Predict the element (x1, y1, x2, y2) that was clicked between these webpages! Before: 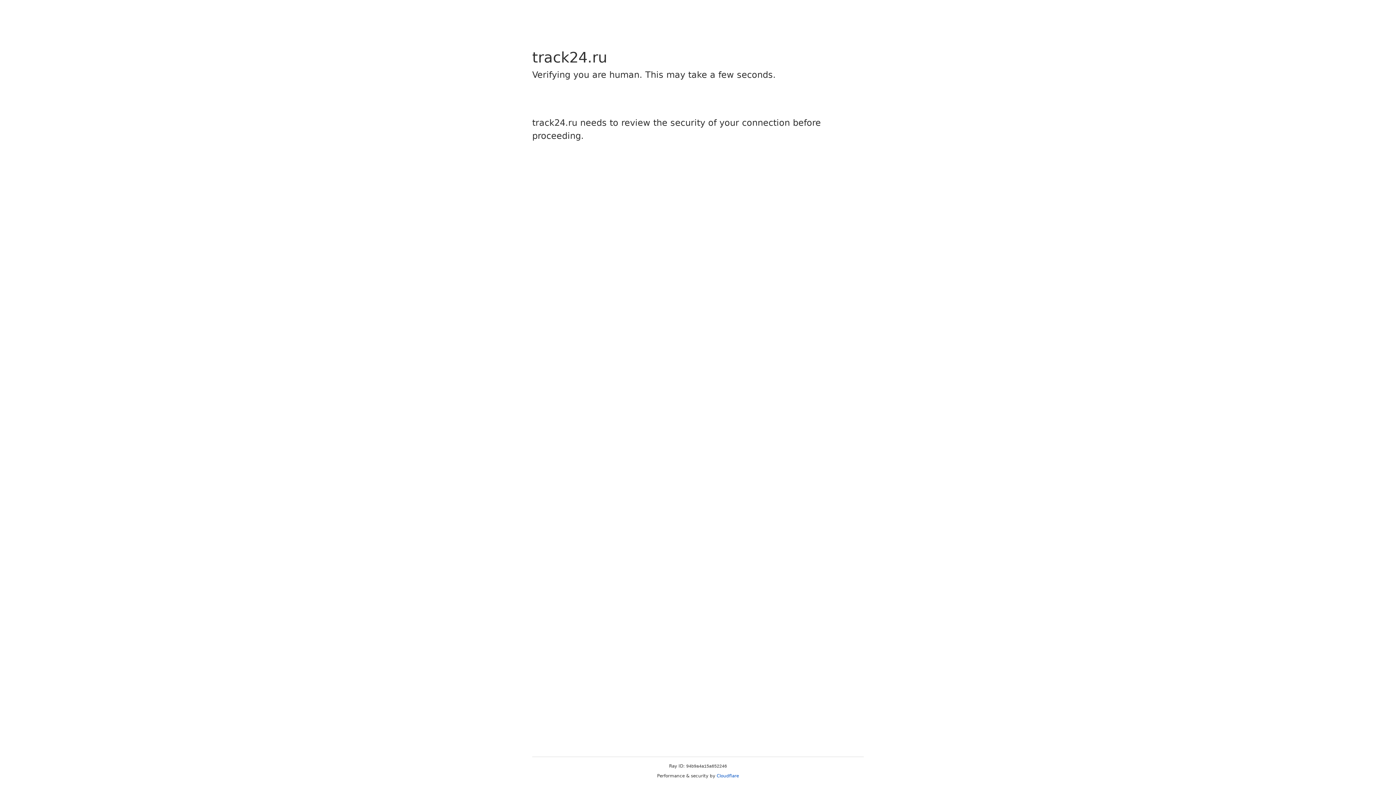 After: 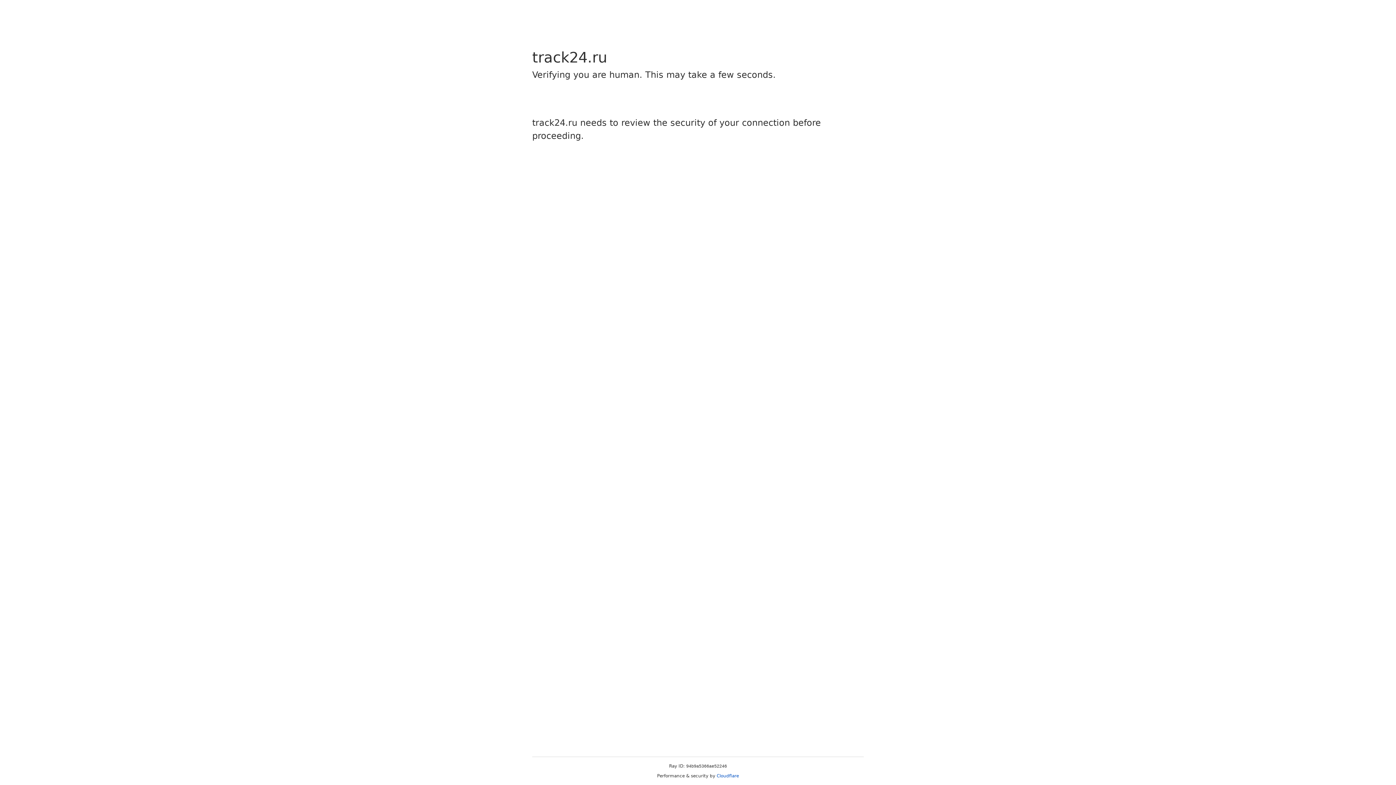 Action: bbox: (716, 773, 739, 778) label: Cloudflare